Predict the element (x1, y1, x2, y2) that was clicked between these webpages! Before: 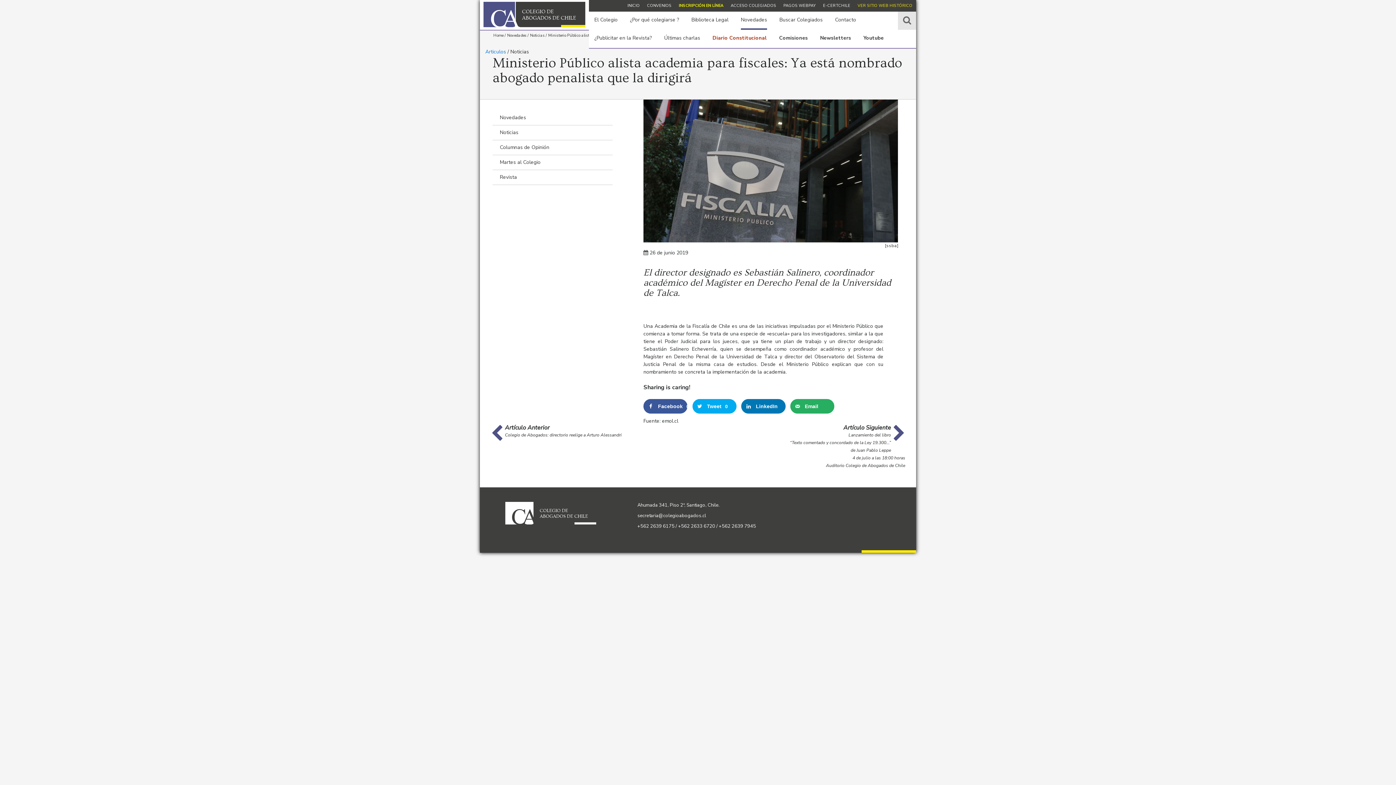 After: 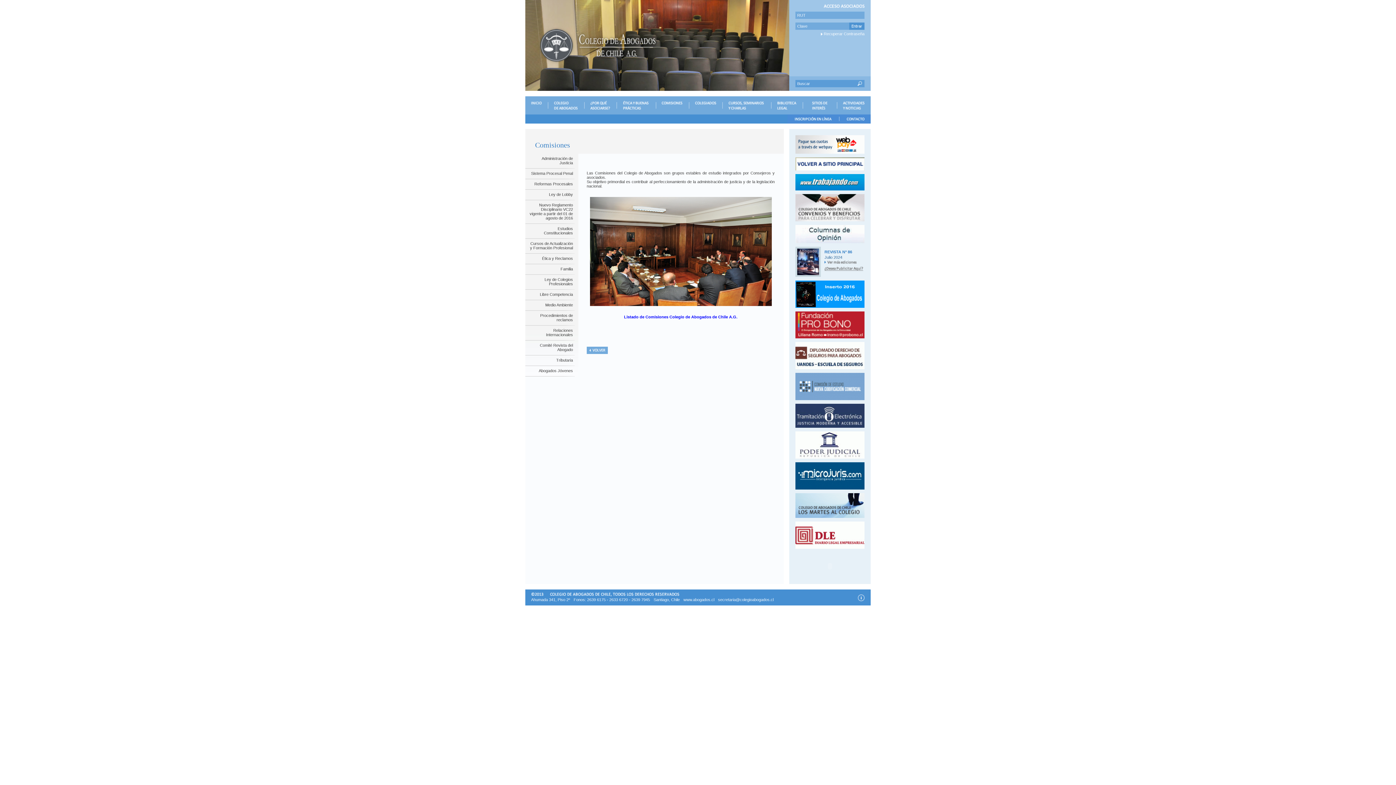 Action: label: Comisiones bbox: (779, 29, 808, 48)